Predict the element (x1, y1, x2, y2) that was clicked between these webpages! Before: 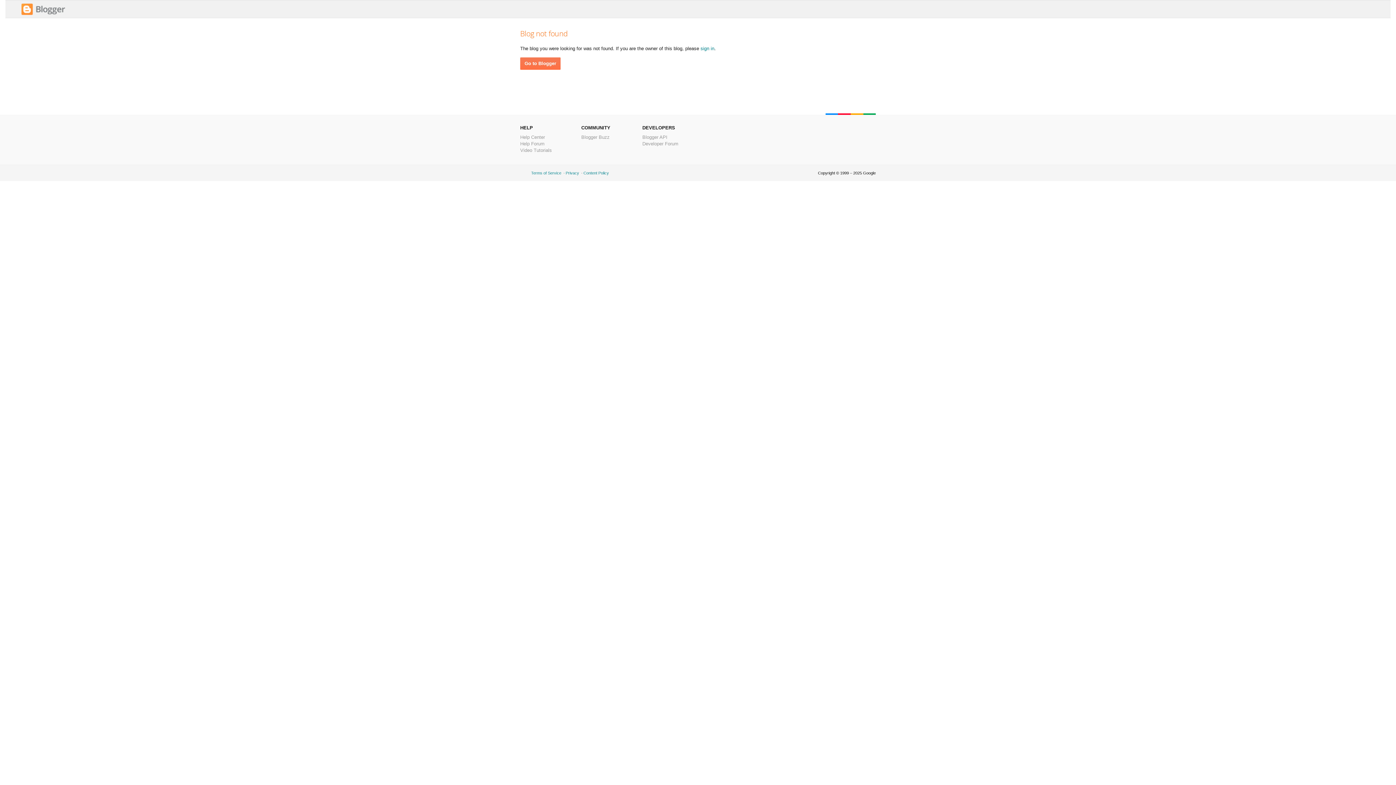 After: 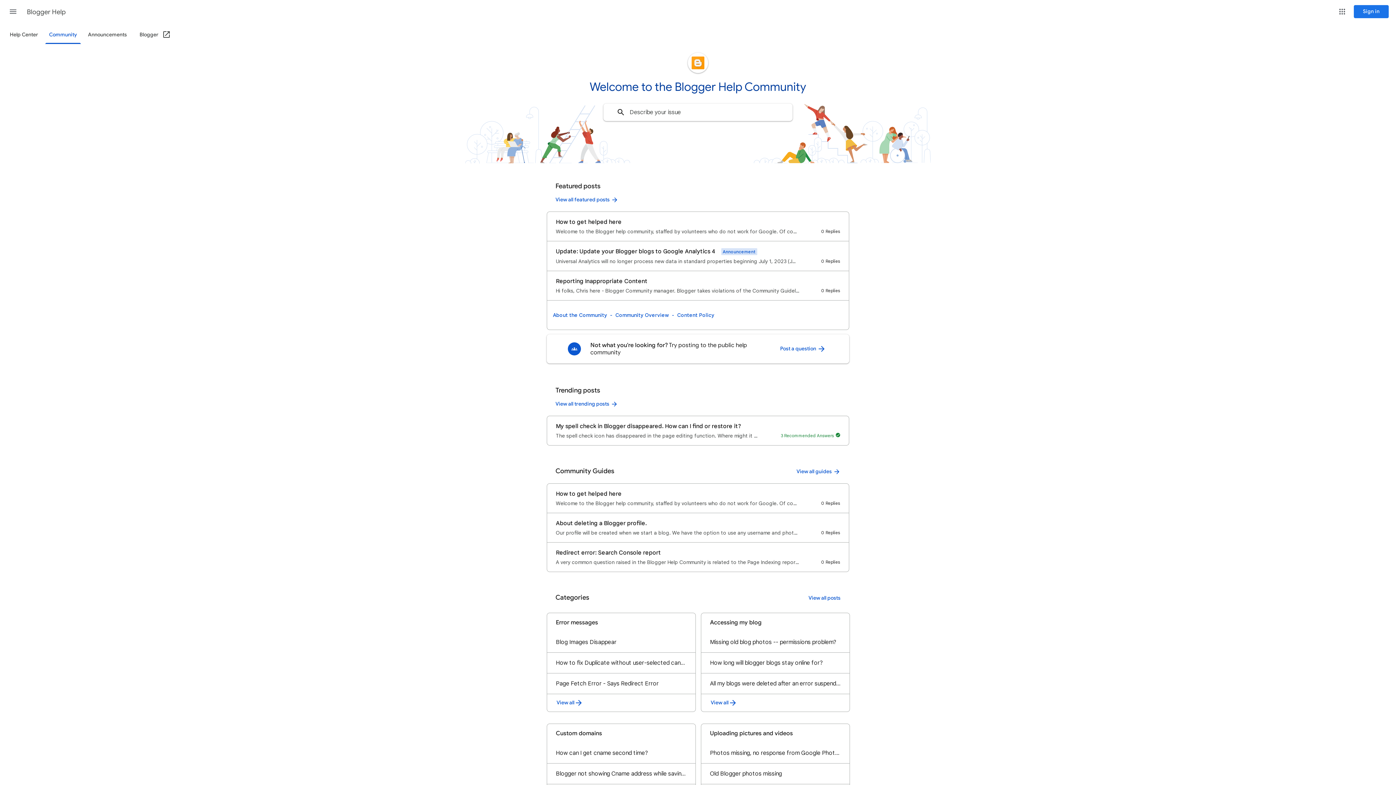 Action: label: Help Forum bbox: (520, 141, 544, 146)